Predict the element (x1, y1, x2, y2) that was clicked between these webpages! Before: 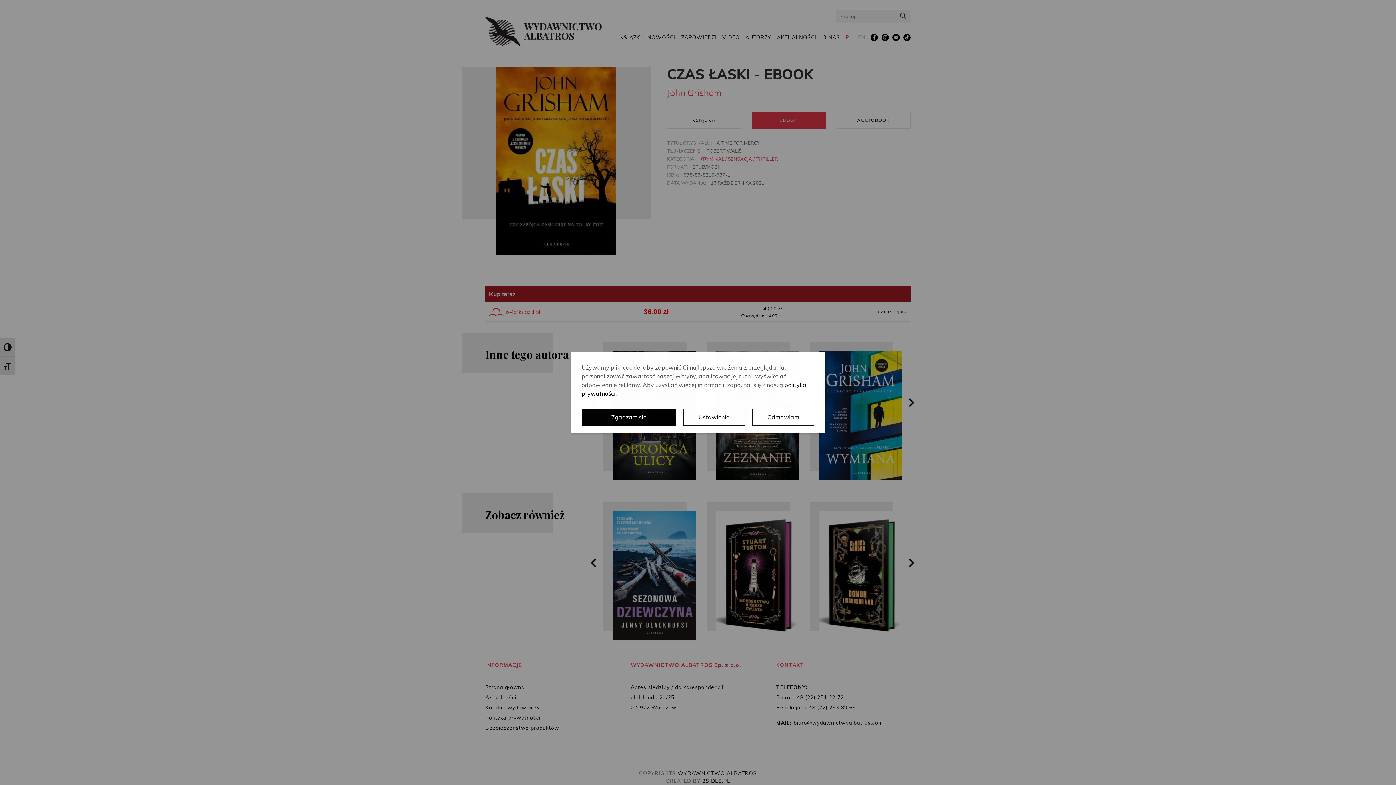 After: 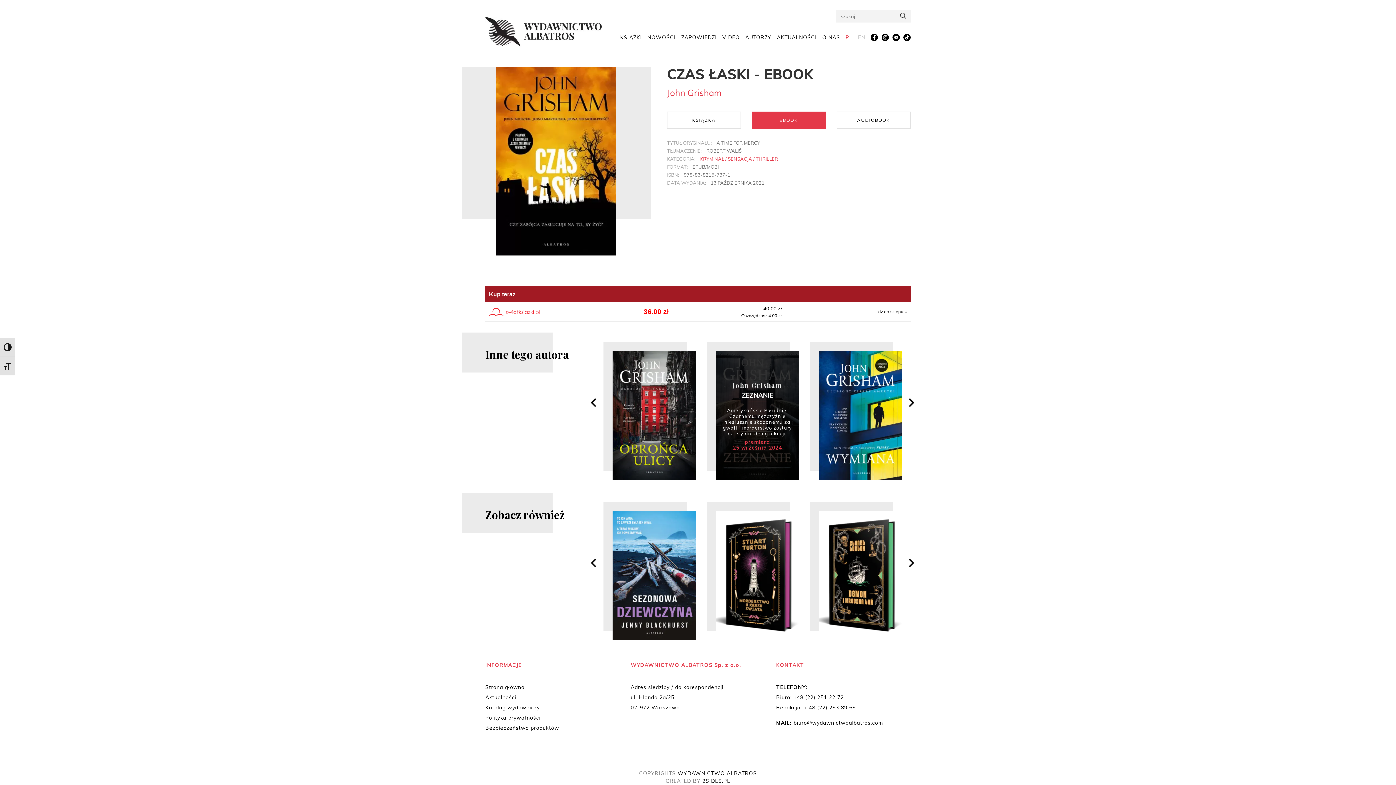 Action: bbox: (752, 409, 814, 425) label: Odmawiam